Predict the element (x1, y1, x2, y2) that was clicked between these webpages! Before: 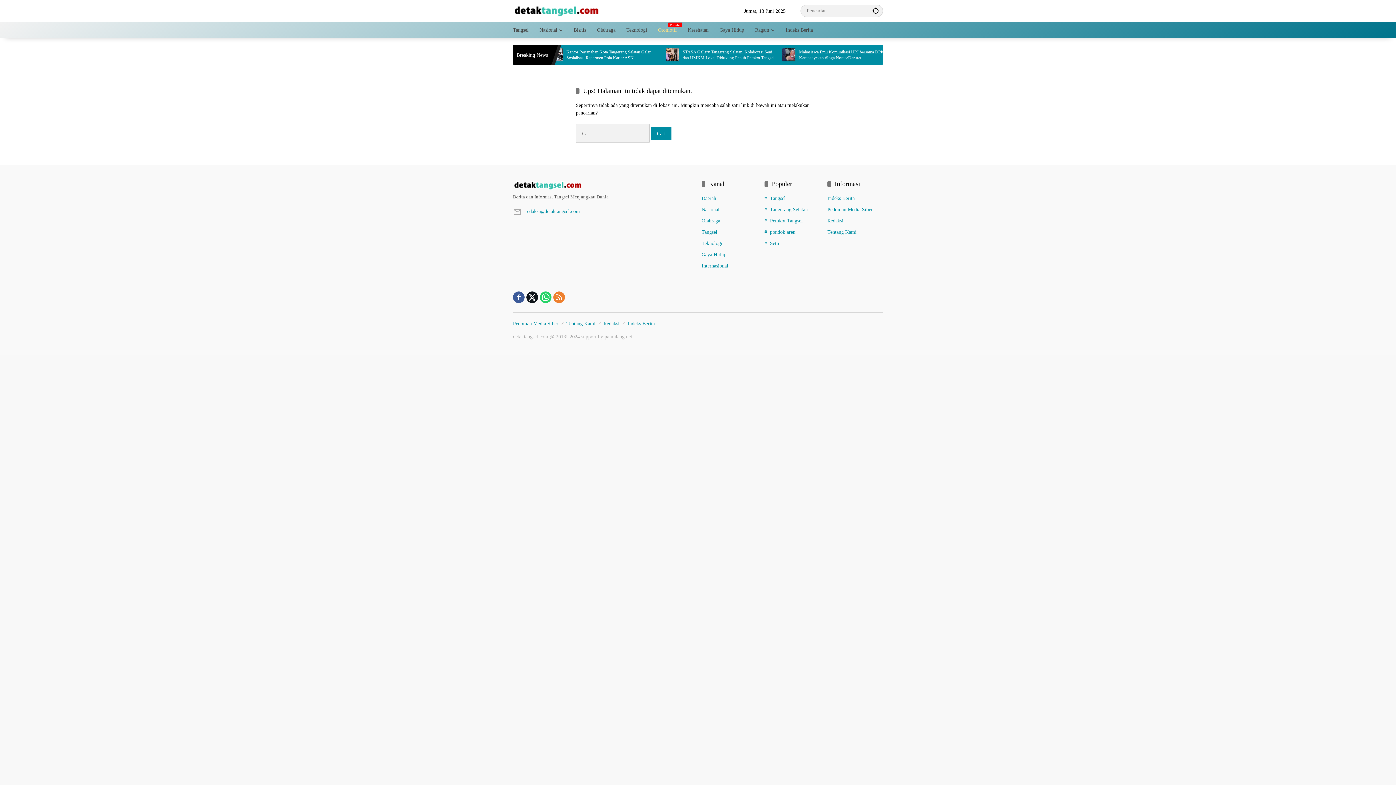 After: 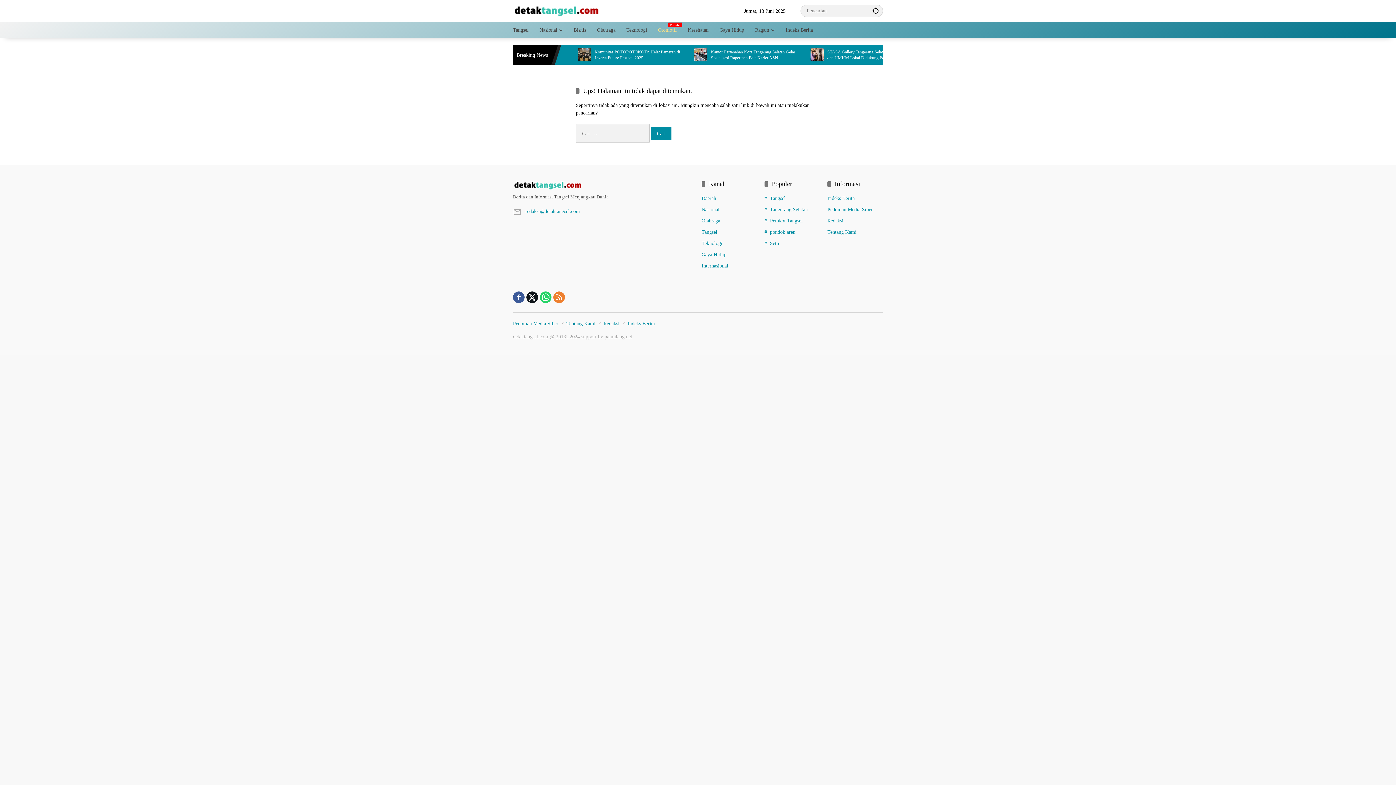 Action: bbox: (540, 291, 551, 303)